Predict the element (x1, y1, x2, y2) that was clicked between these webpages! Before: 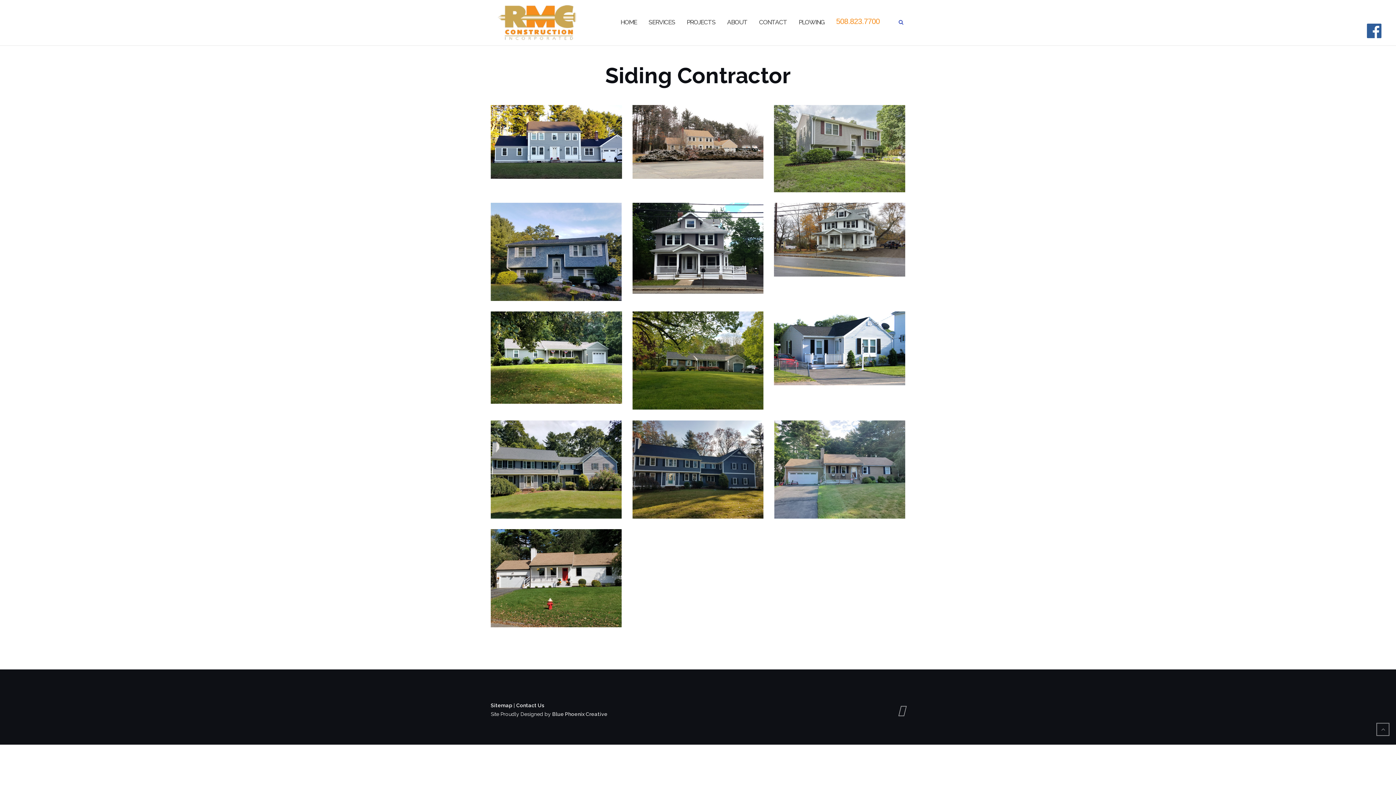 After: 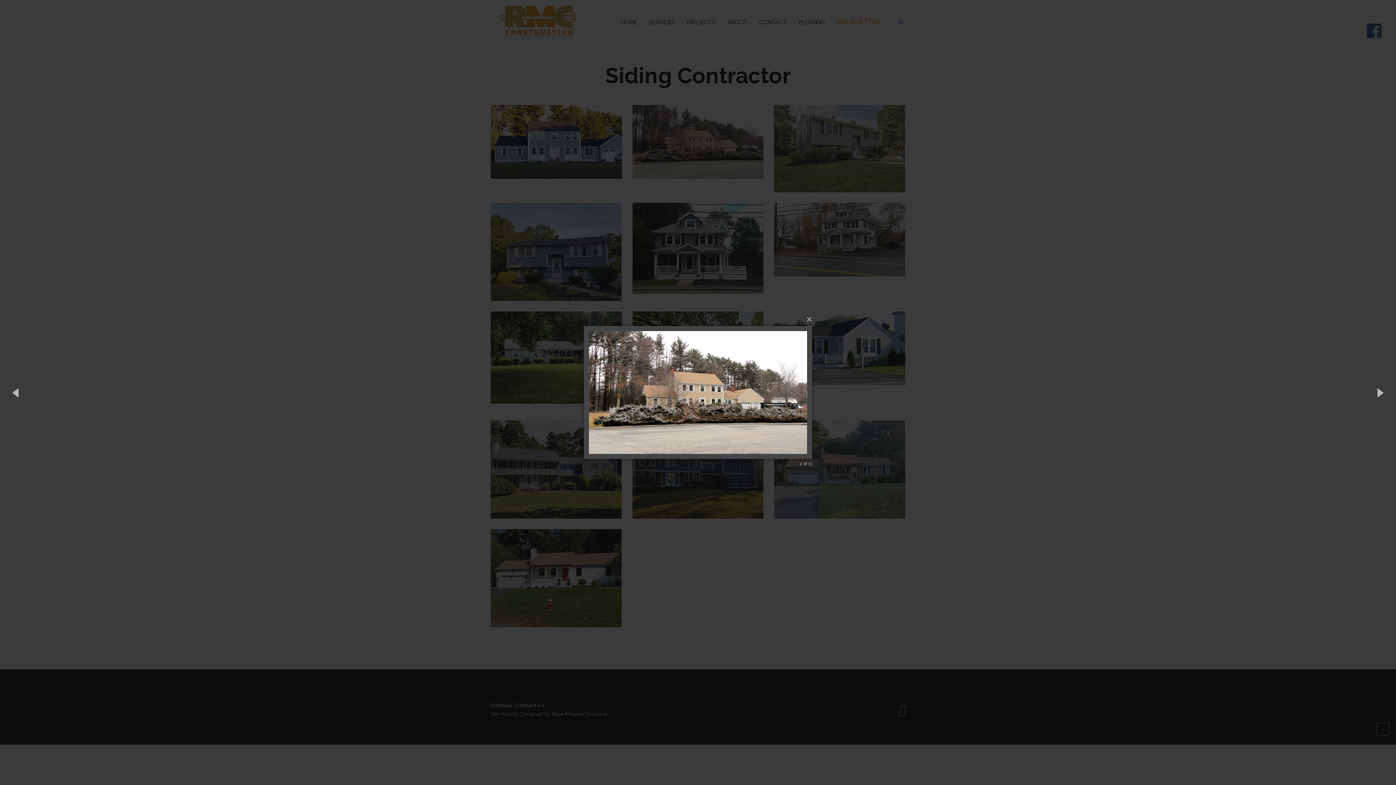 Action: bbox: (632, 138, 763, 144)